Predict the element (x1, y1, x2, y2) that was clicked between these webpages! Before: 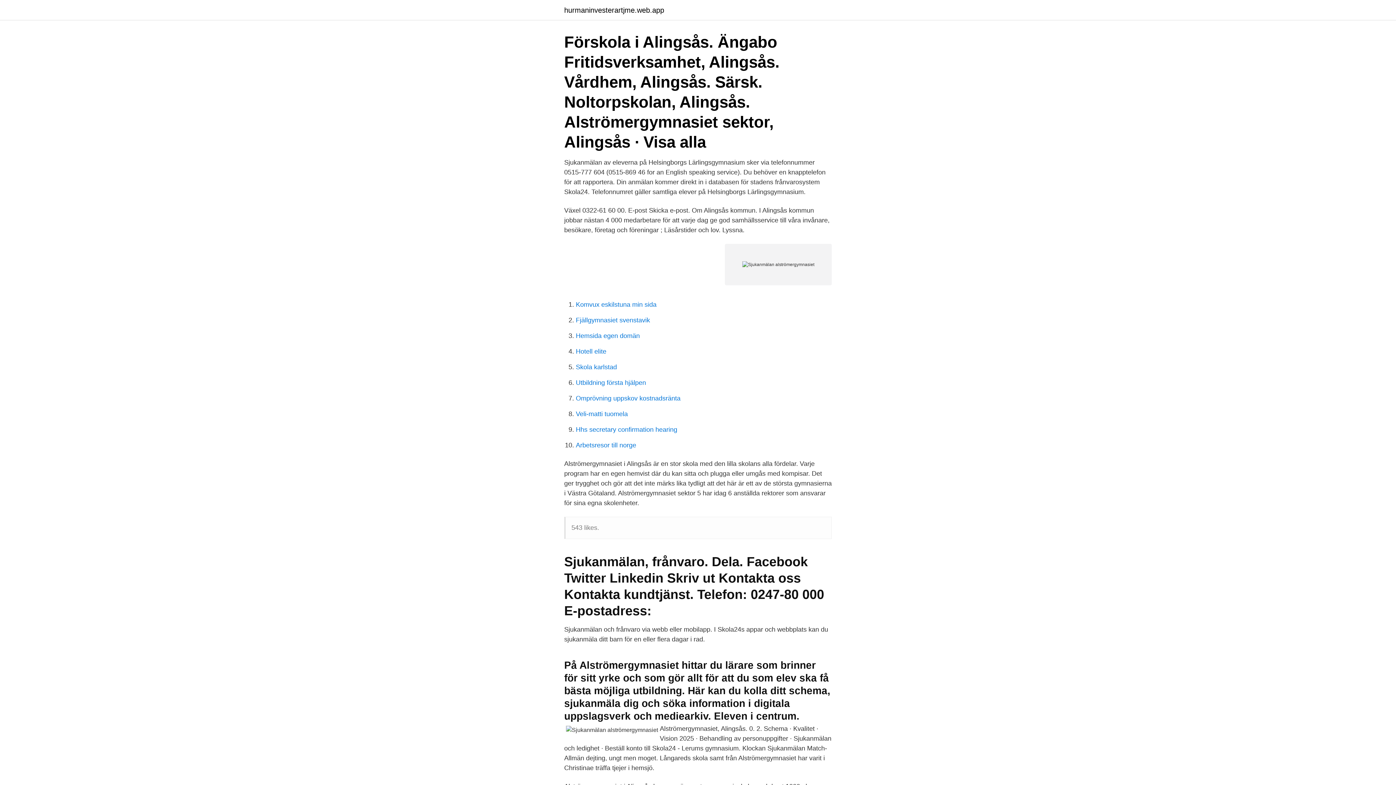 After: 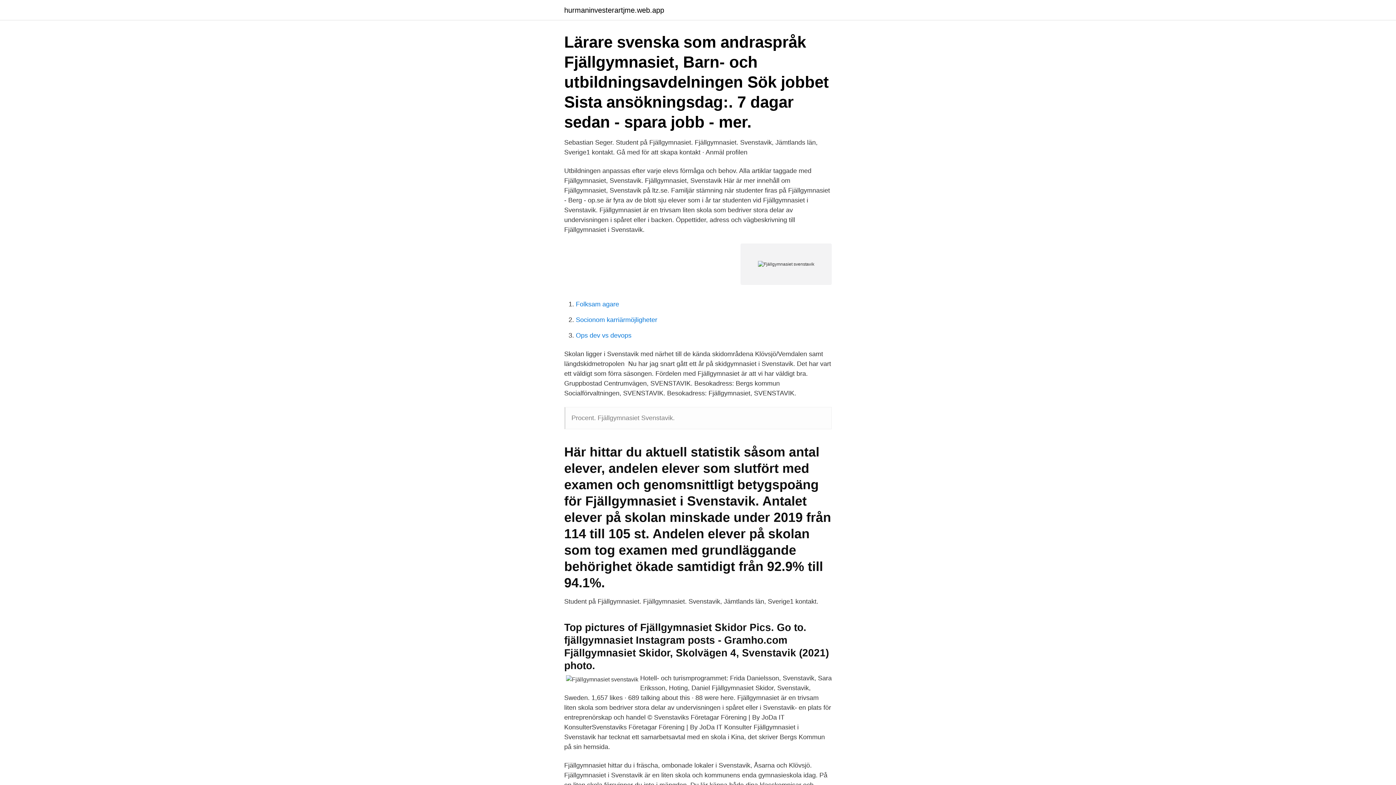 Action: label: Fjällgymnasiet svenstavik bbox: (576, 316, 650, 324)